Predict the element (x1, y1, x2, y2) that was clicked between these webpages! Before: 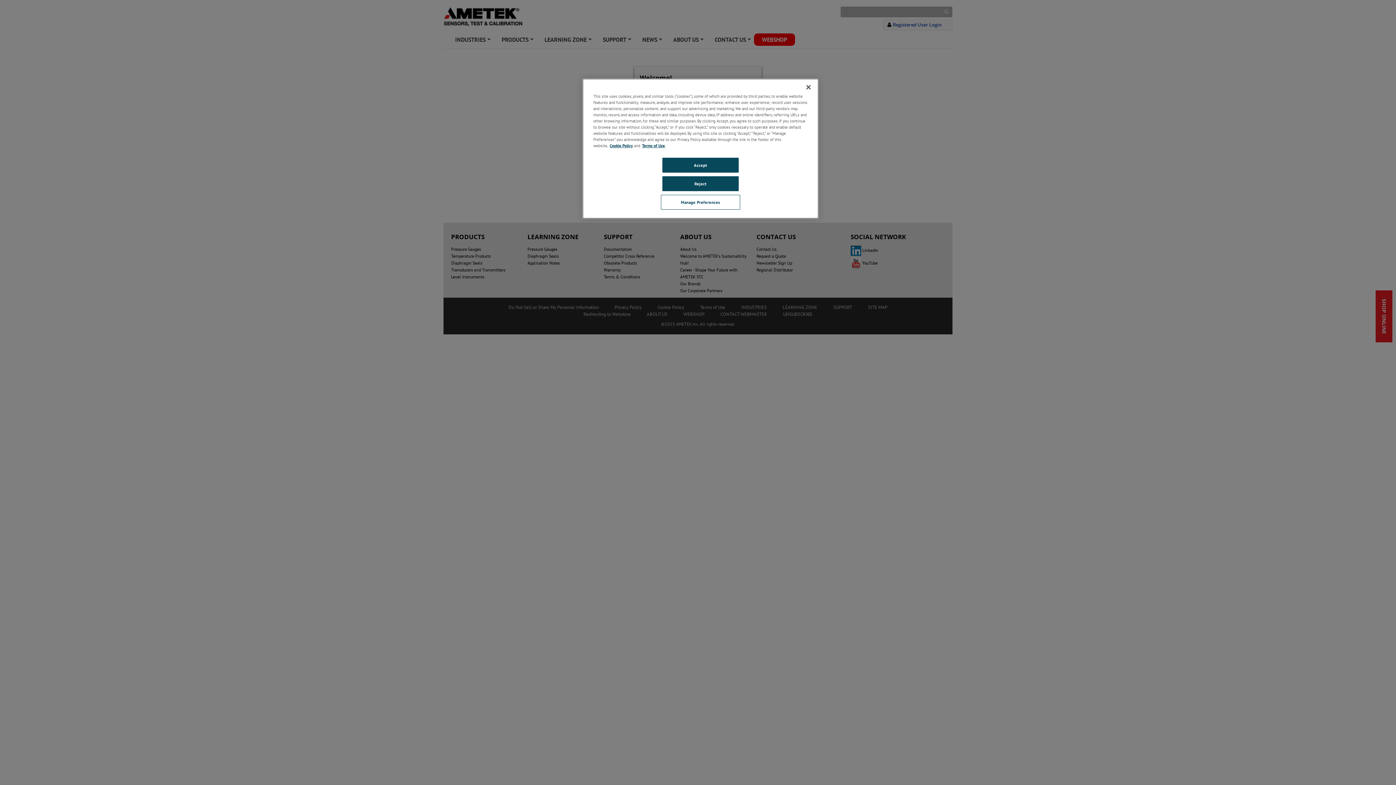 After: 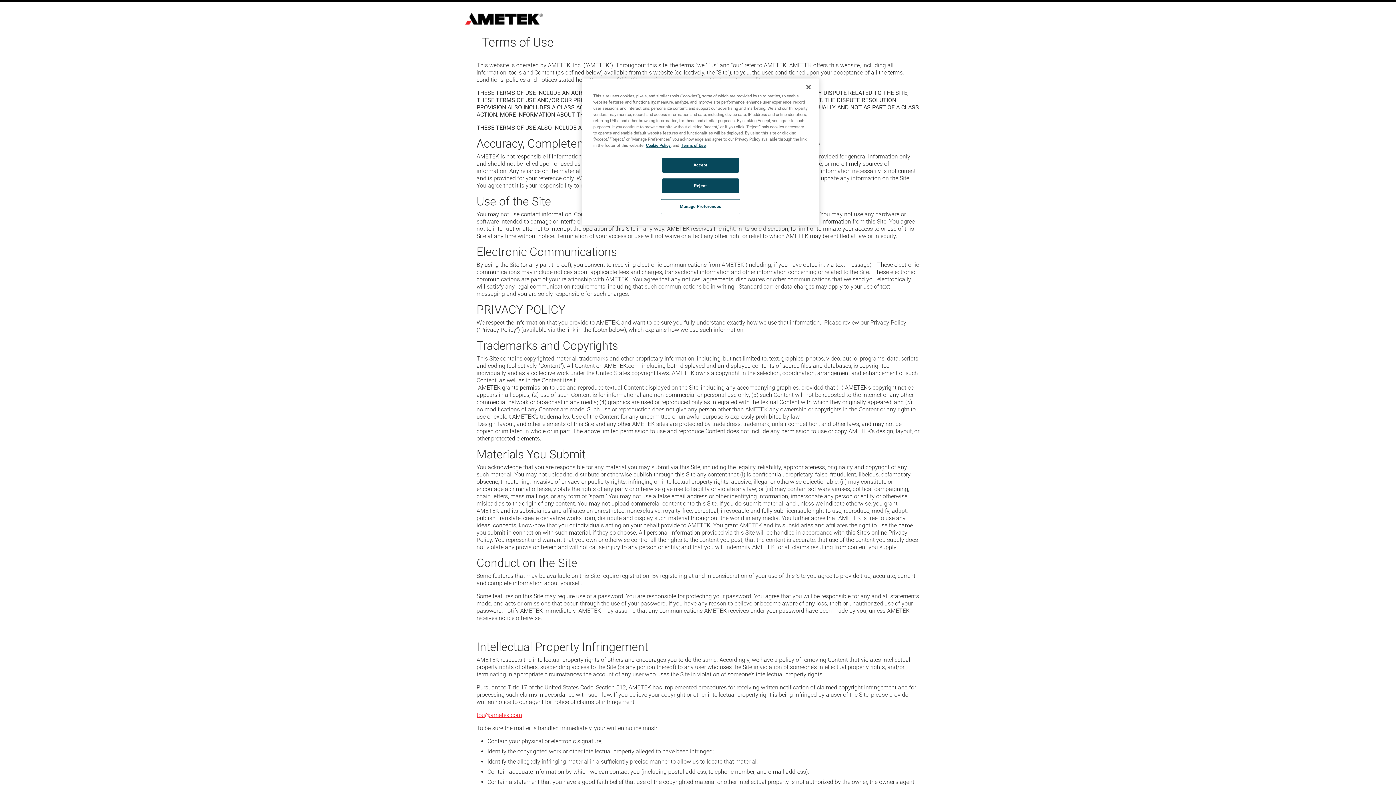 Action: bbox: (642, 142, 665, 148) label: Terms of Use